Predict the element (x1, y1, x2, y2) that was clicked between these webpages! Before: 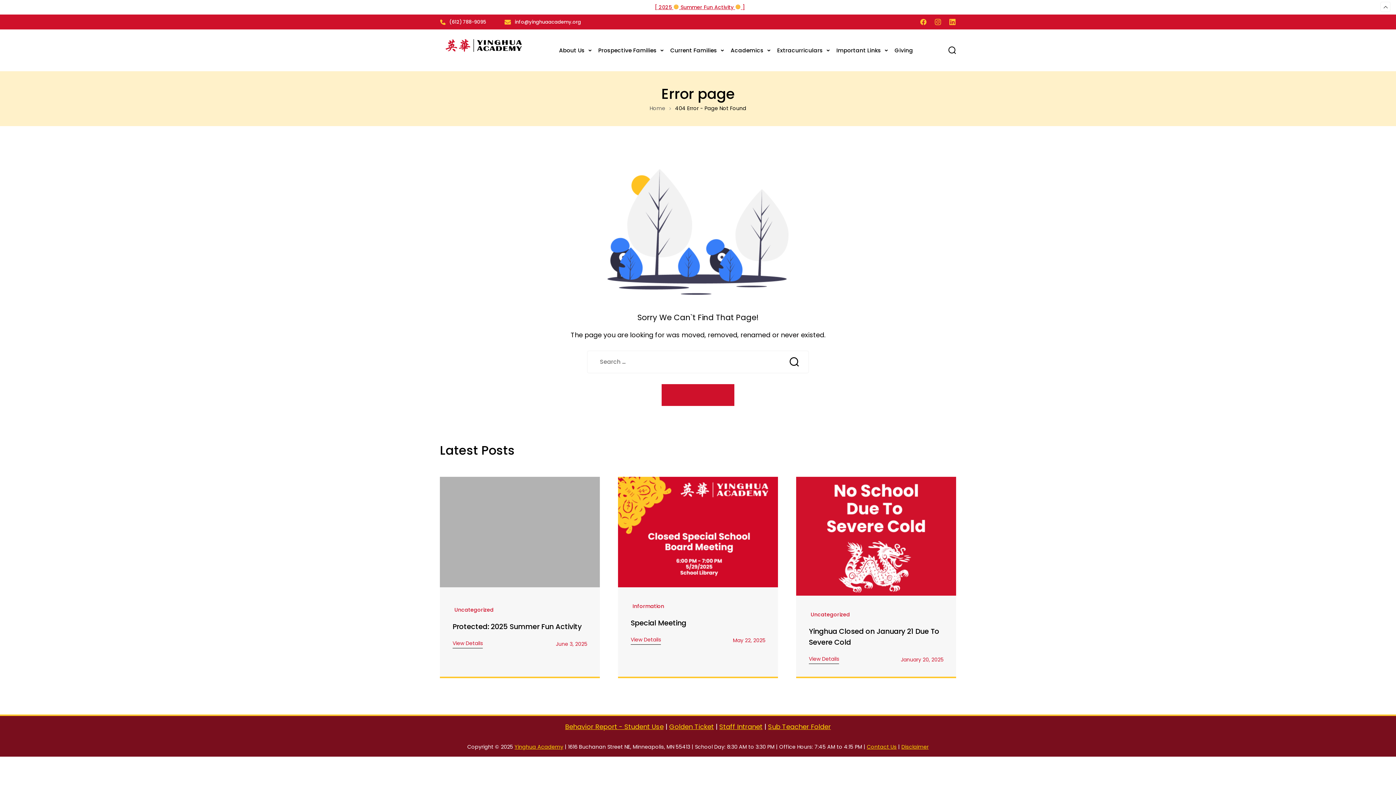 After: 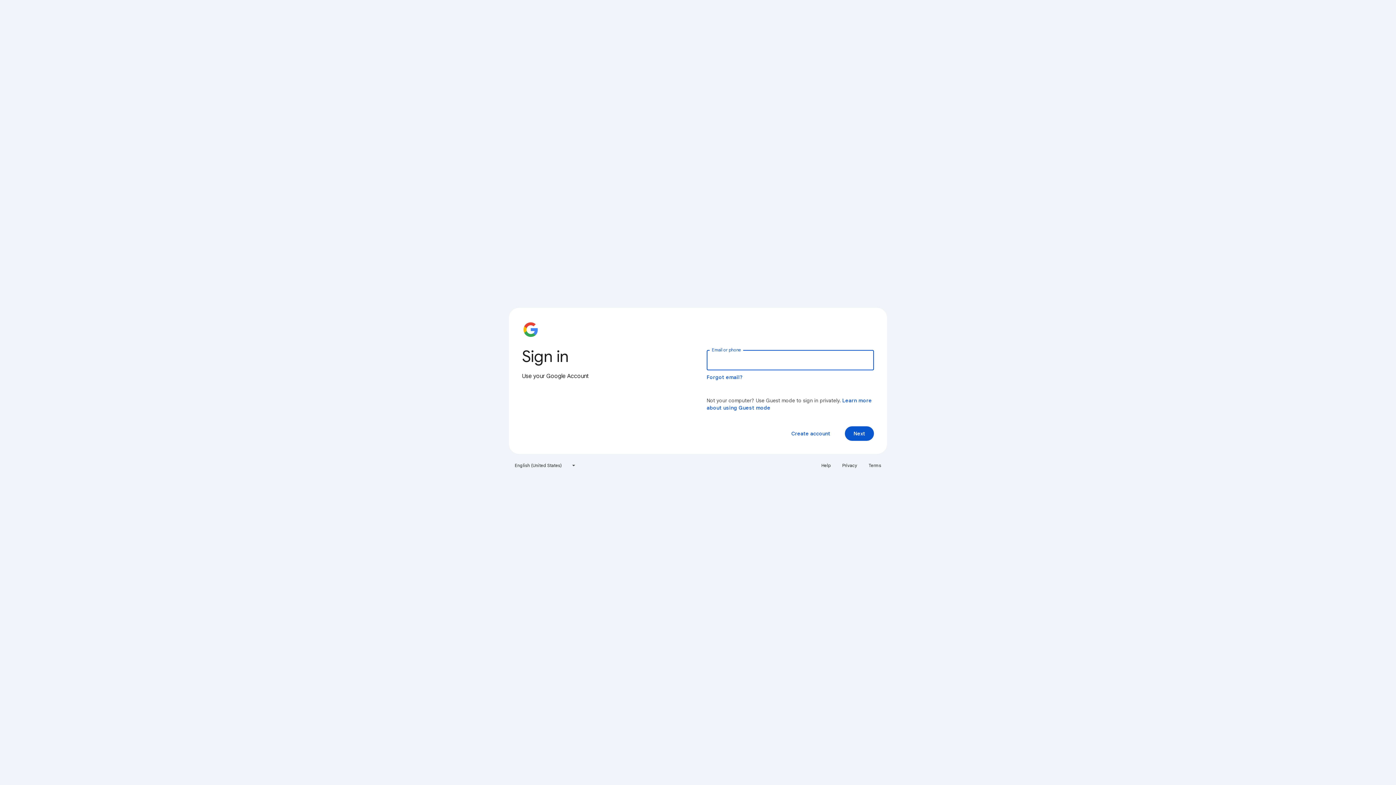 Action: bbox: (719, 722, 762, 731) label: Staff Intranet